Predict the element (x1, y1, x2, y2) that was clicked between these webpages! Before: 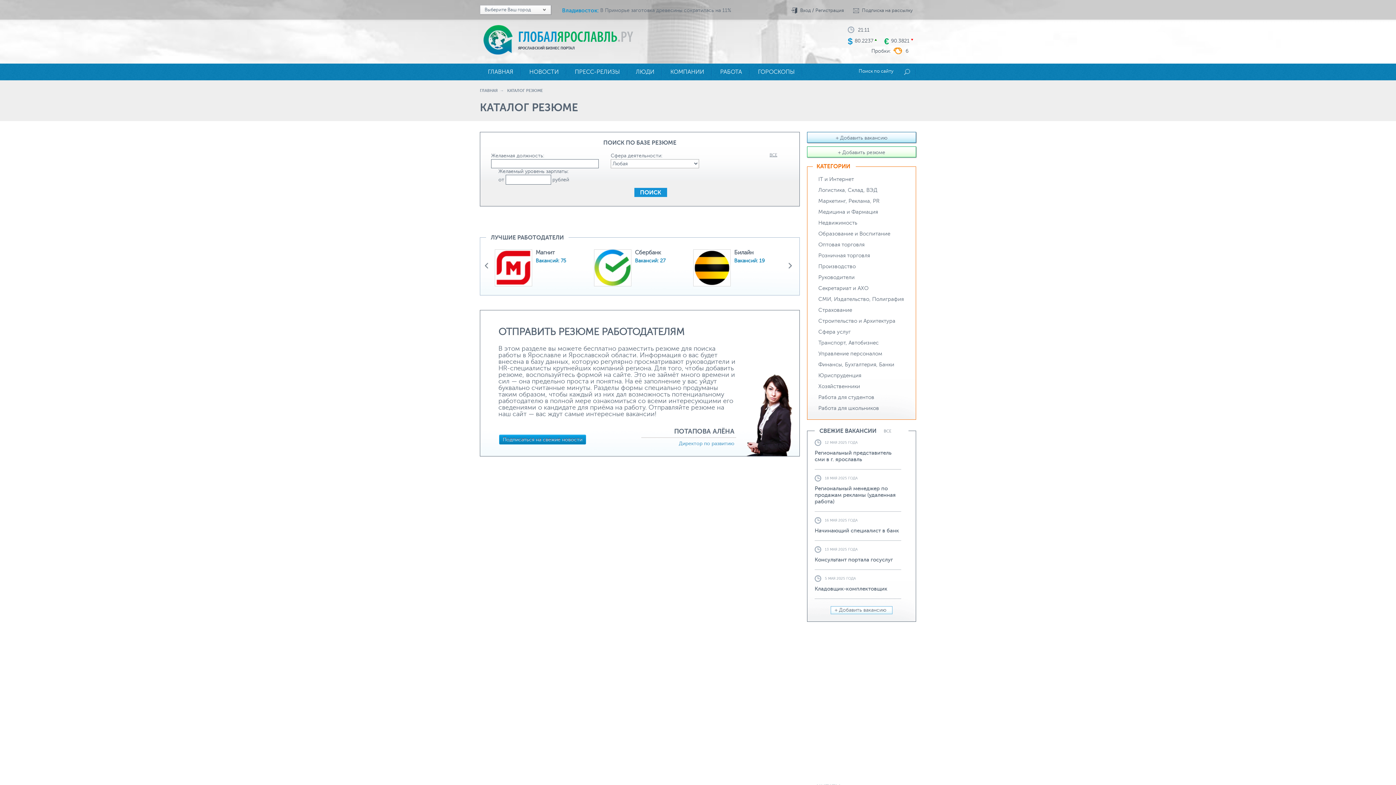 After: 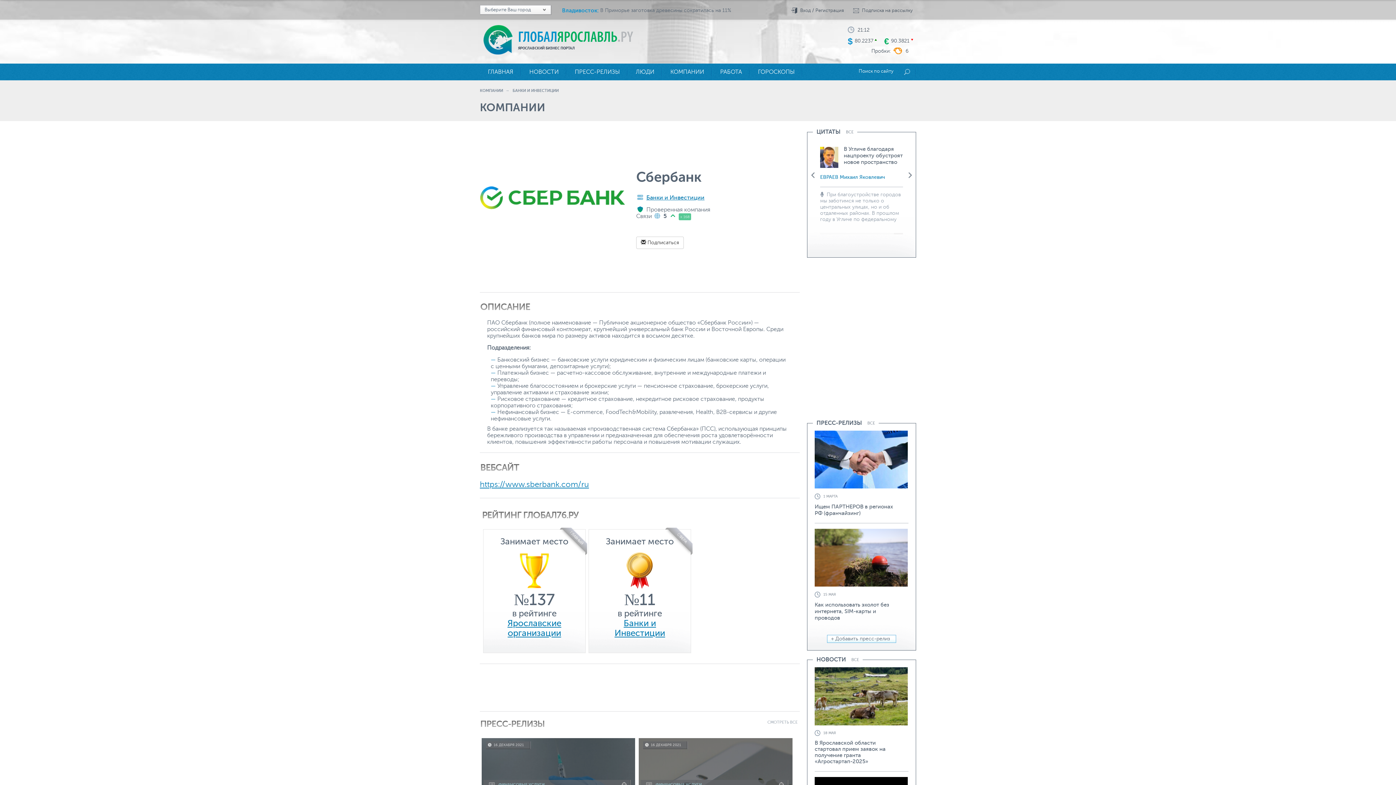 Action: bbox: (635, 249, 661, 256) label: Сбербанк